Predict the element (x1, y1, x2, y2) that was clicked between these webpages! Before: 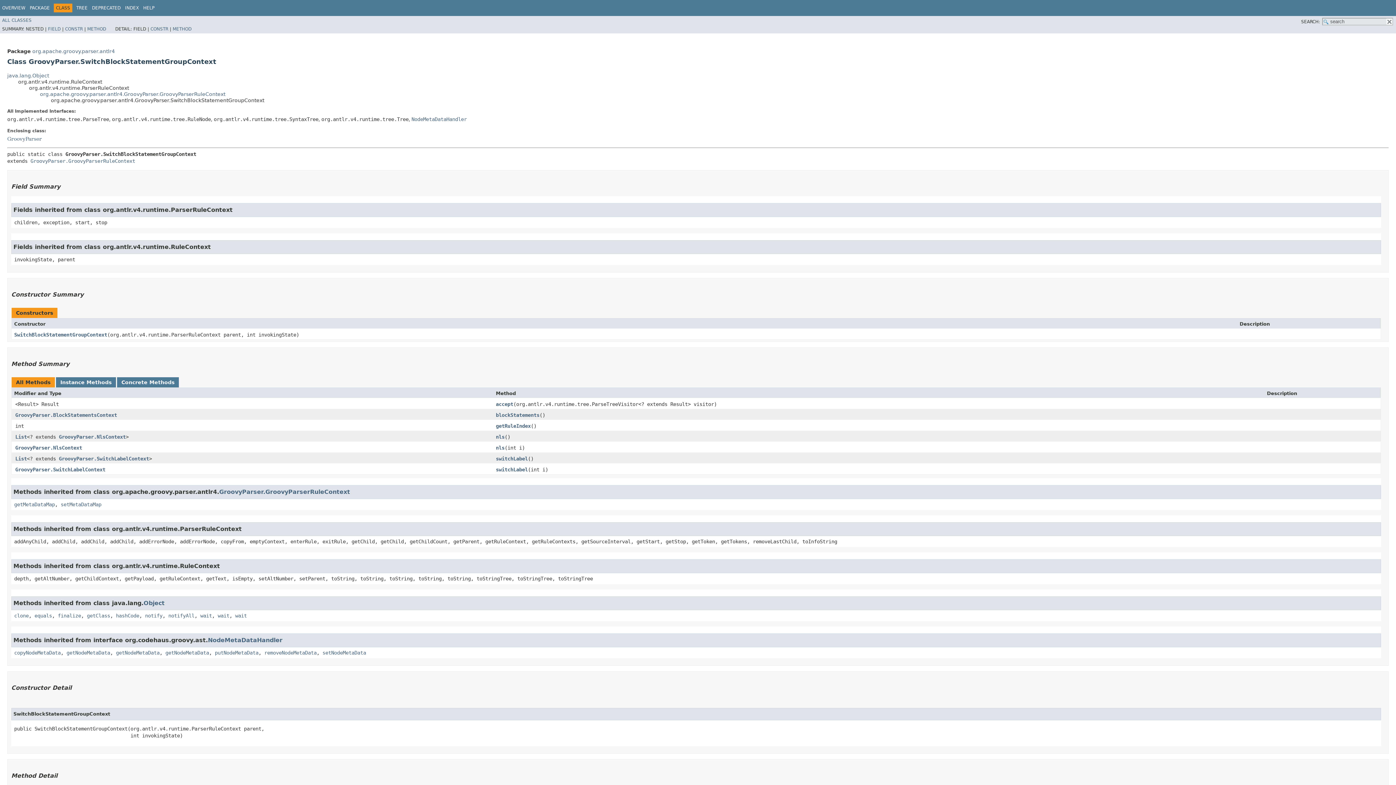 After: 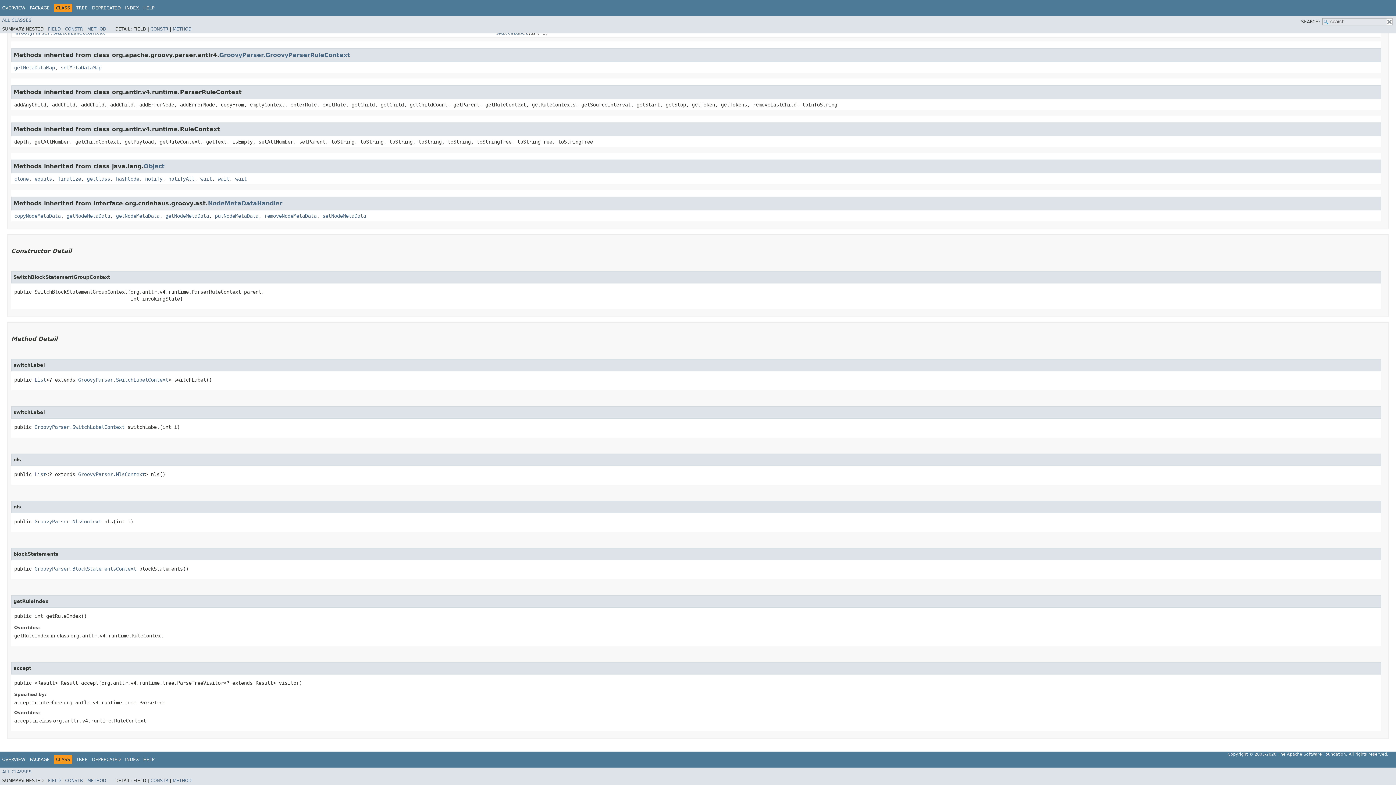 Action: bbox: (496, 434, 504, 440) label: nls